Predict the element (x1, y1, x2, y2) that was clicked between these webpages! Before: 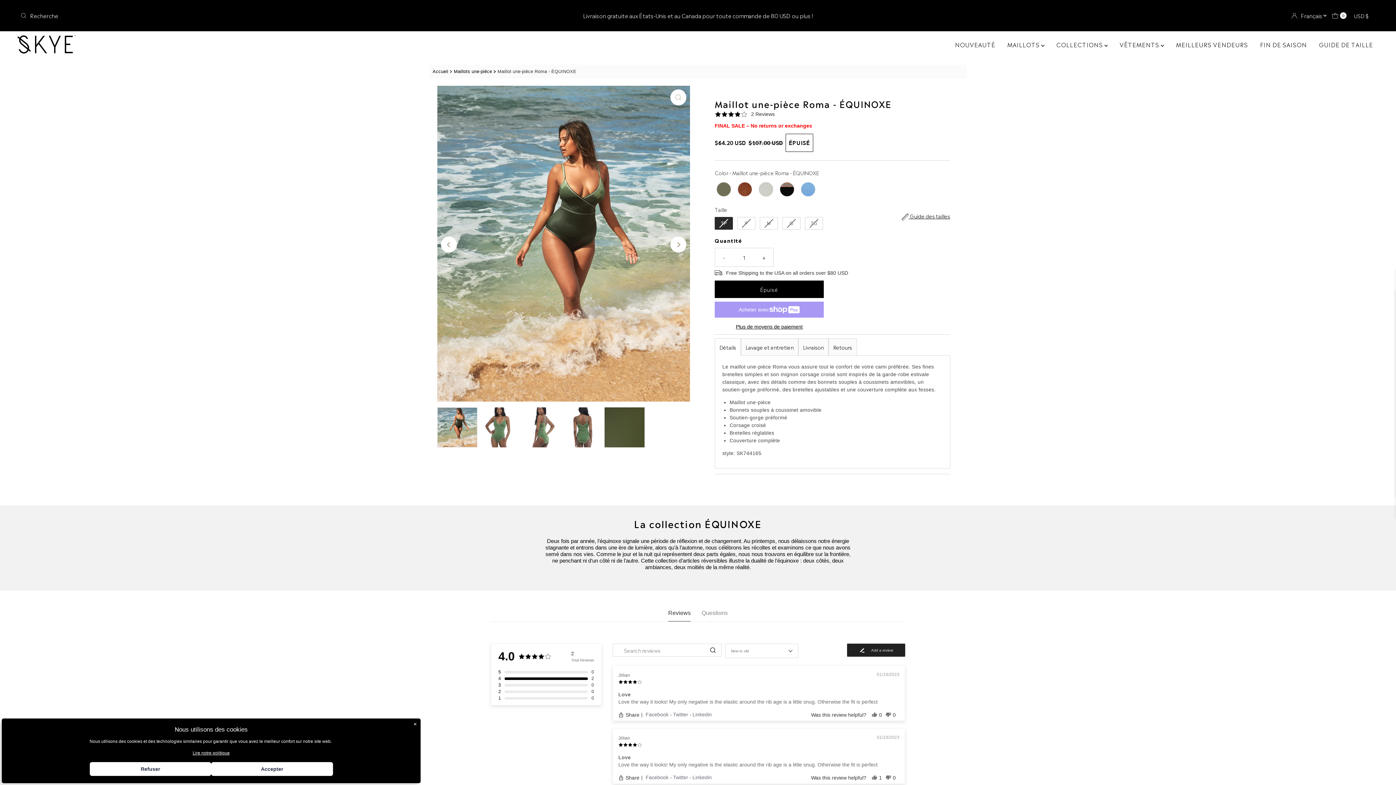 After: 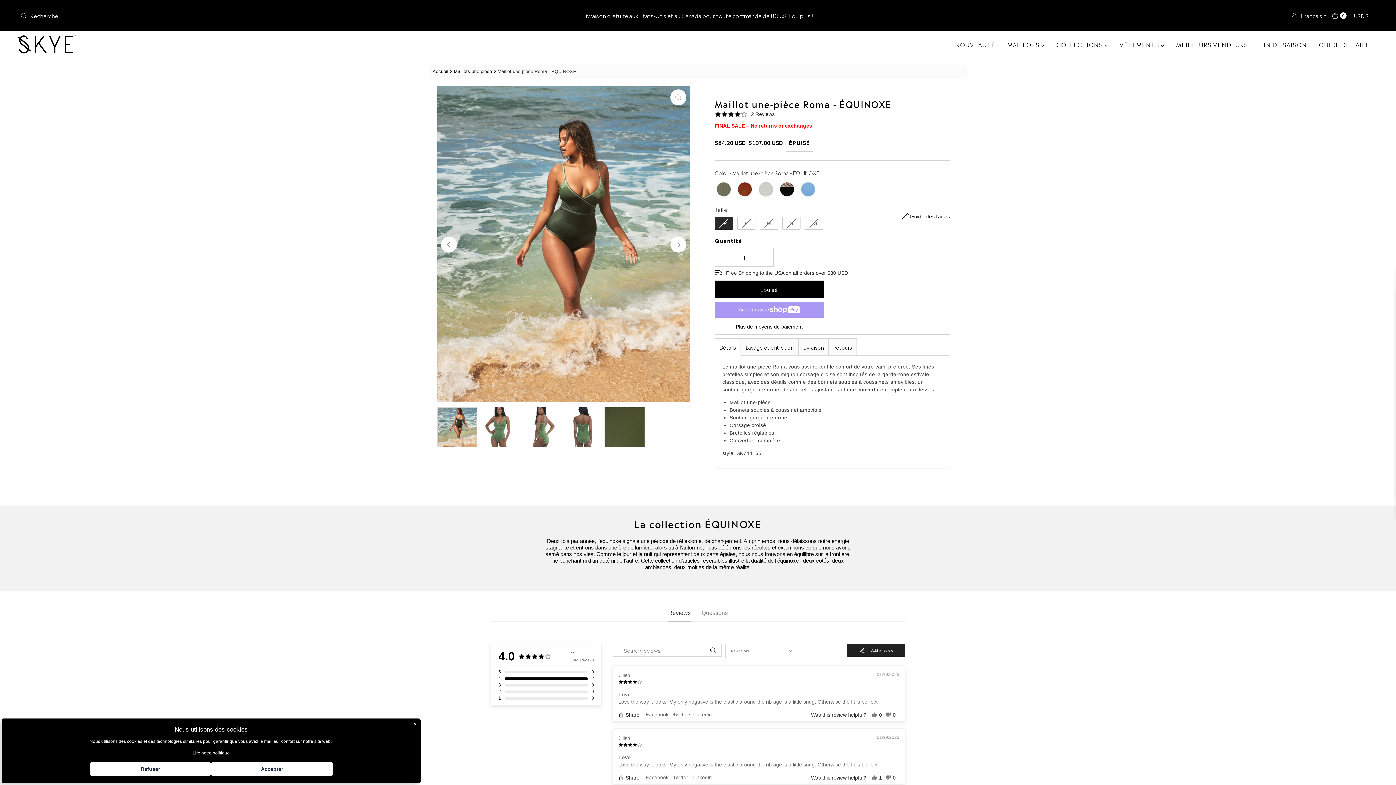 Action: label: Twitter  bbox: (673, 712, 689, 717)